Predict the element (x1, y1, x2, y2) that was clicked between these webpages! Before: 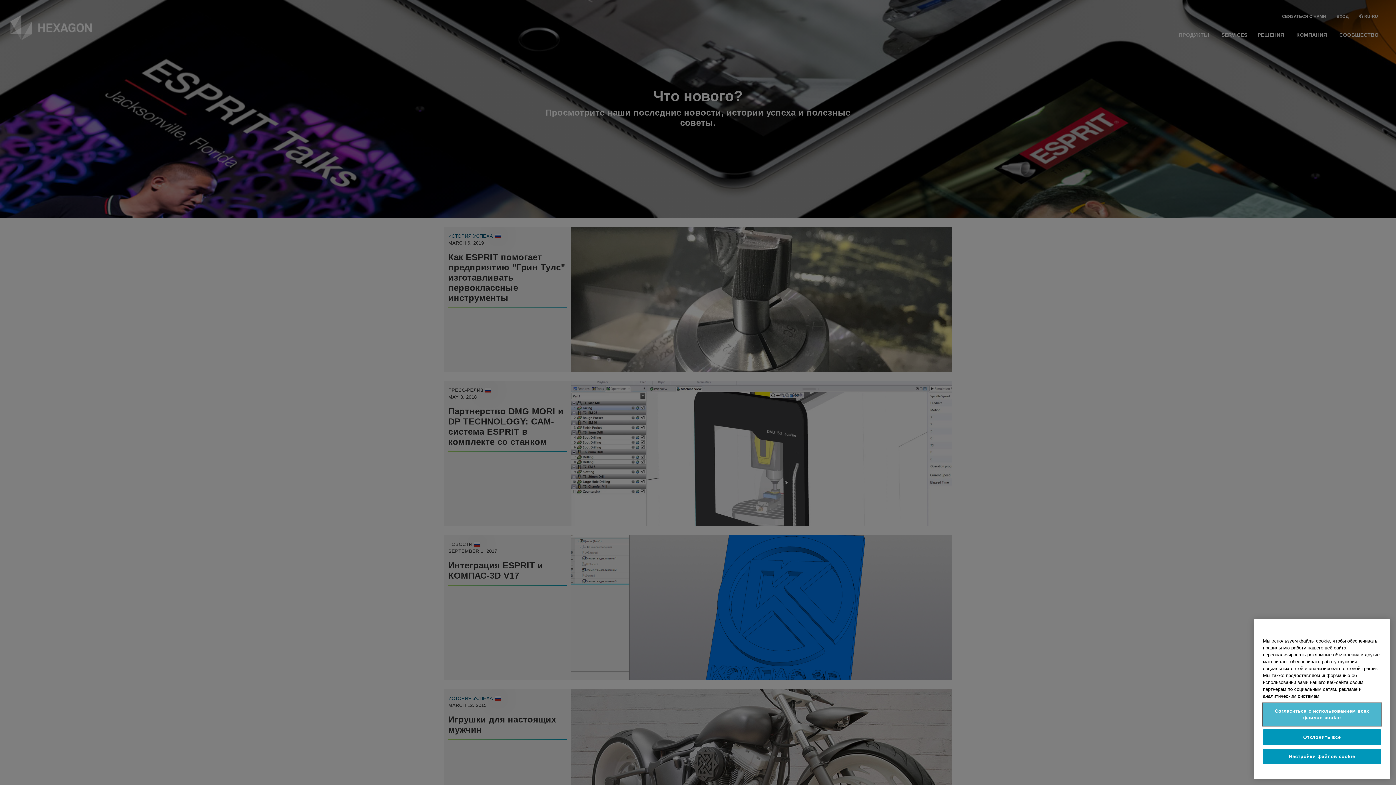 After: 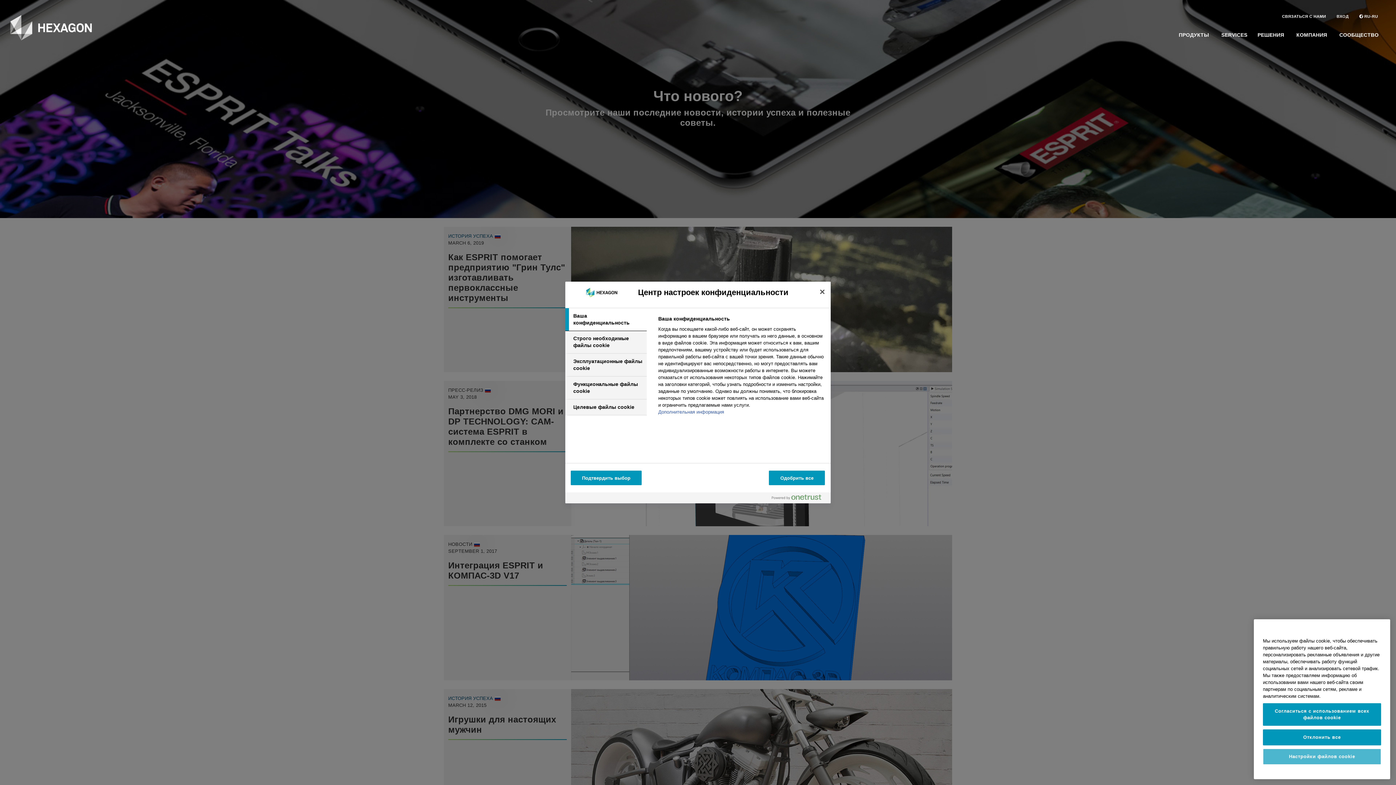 Action: bbox: (1263, 749, 1381, 765) label: Настройки файлов cookie